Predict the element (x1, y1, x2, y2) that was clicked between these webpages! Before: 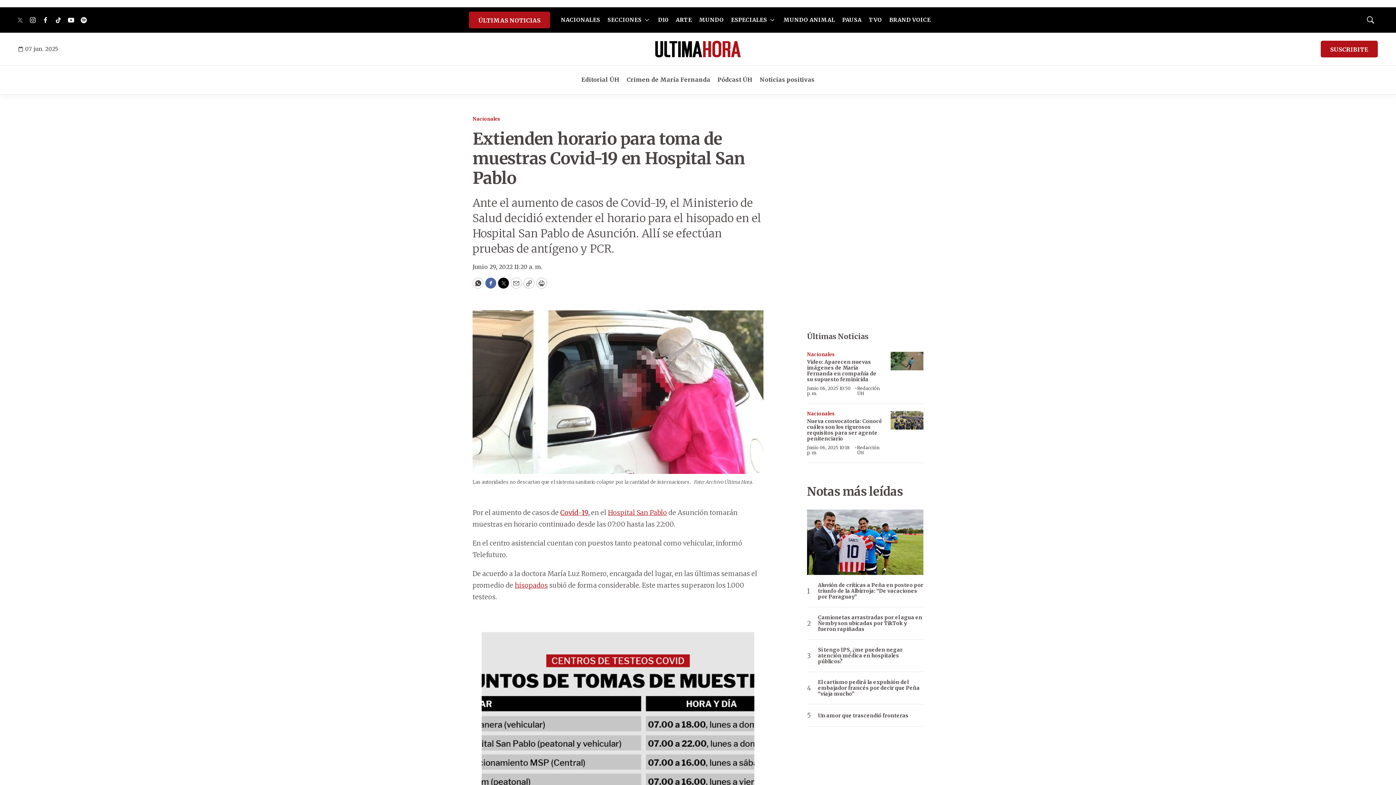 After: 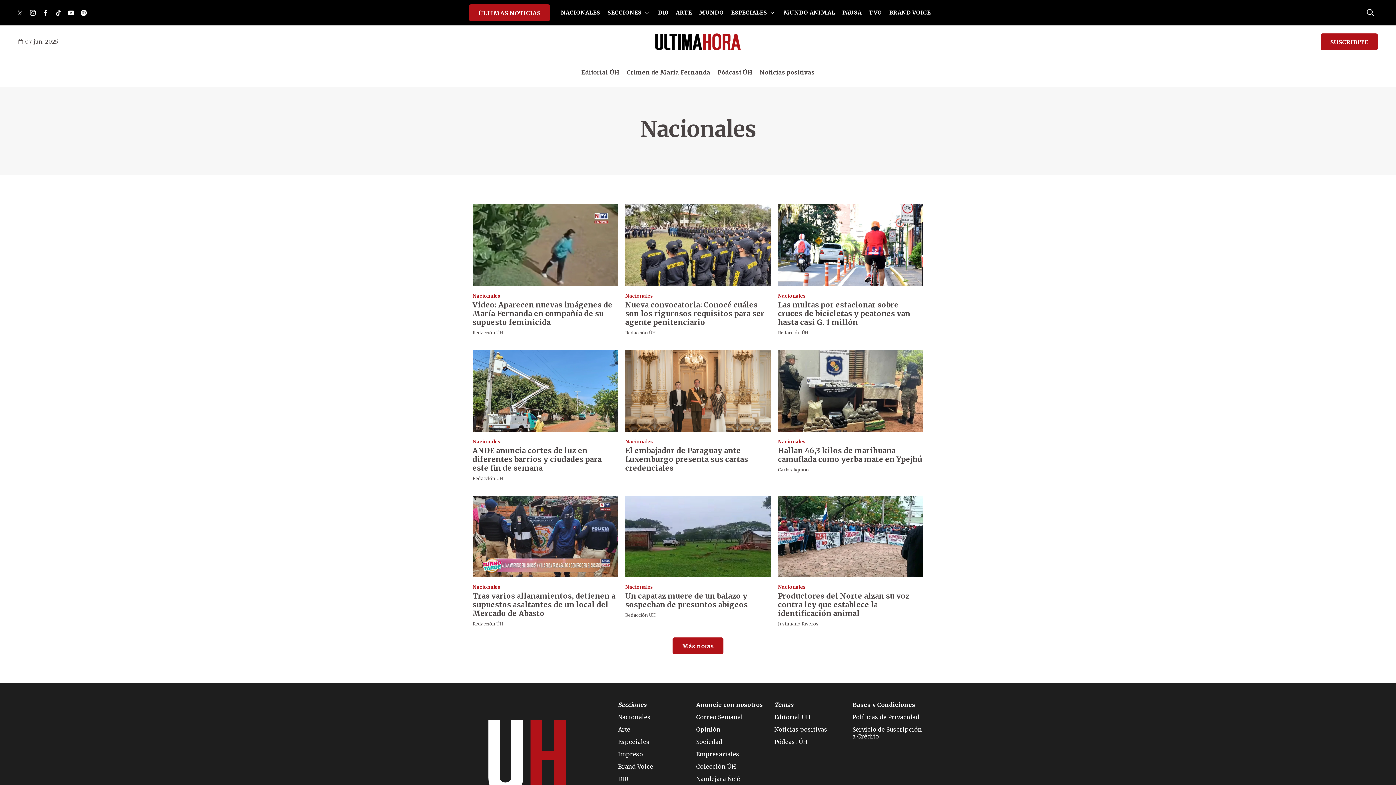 Action: bbox: (472, 116, 500, 122) label: Nacionales